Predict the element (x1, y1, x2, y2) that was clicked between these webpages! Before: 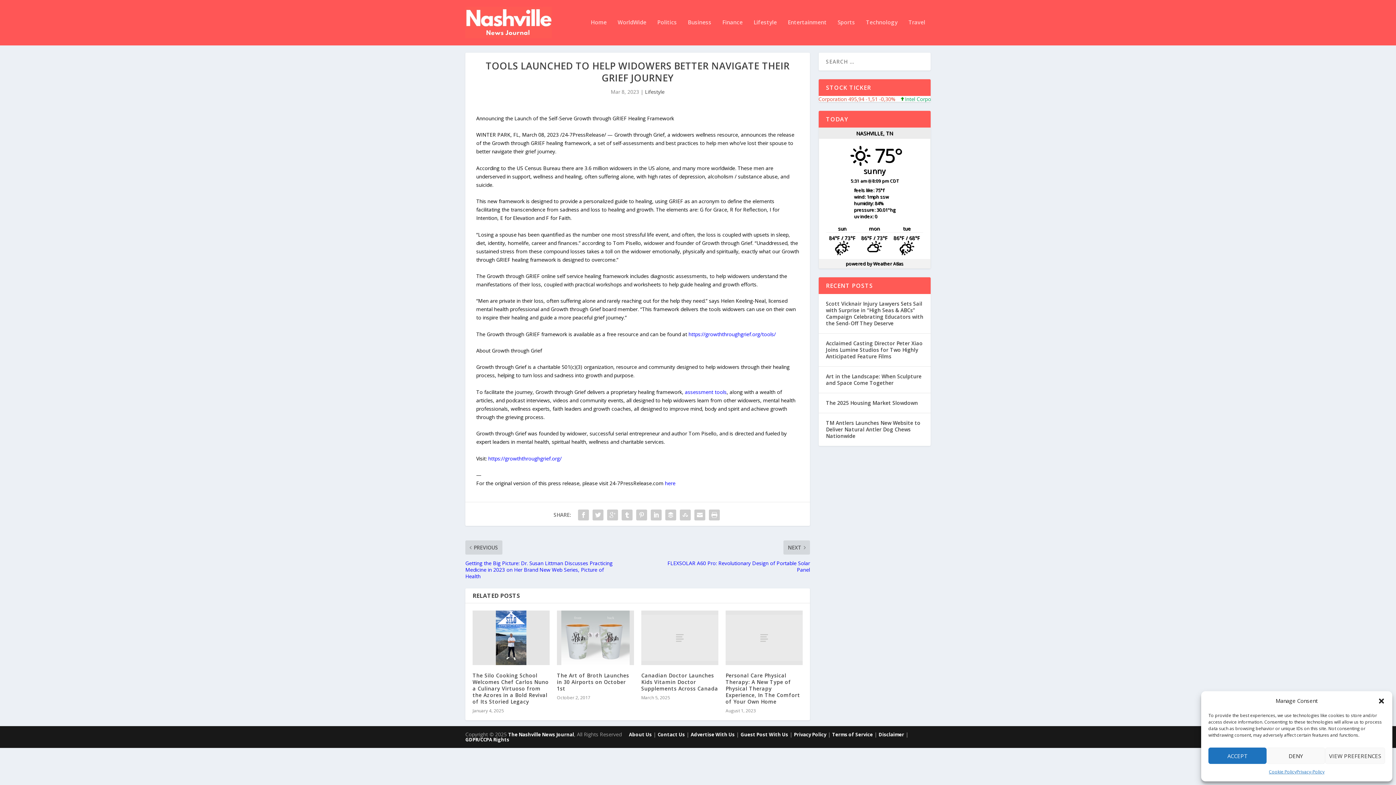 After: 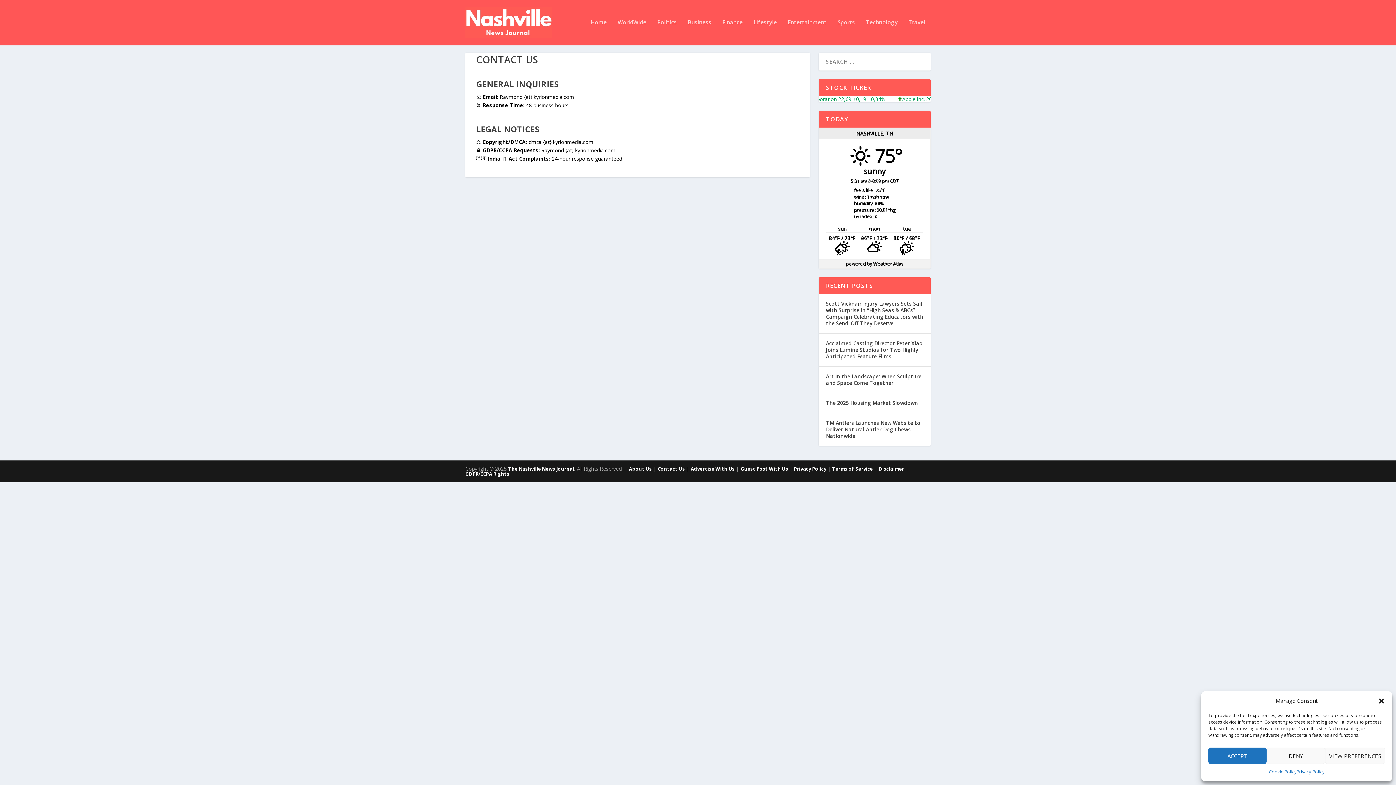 Action: label: Contact Us bbox: (657, 731, 685, 738)